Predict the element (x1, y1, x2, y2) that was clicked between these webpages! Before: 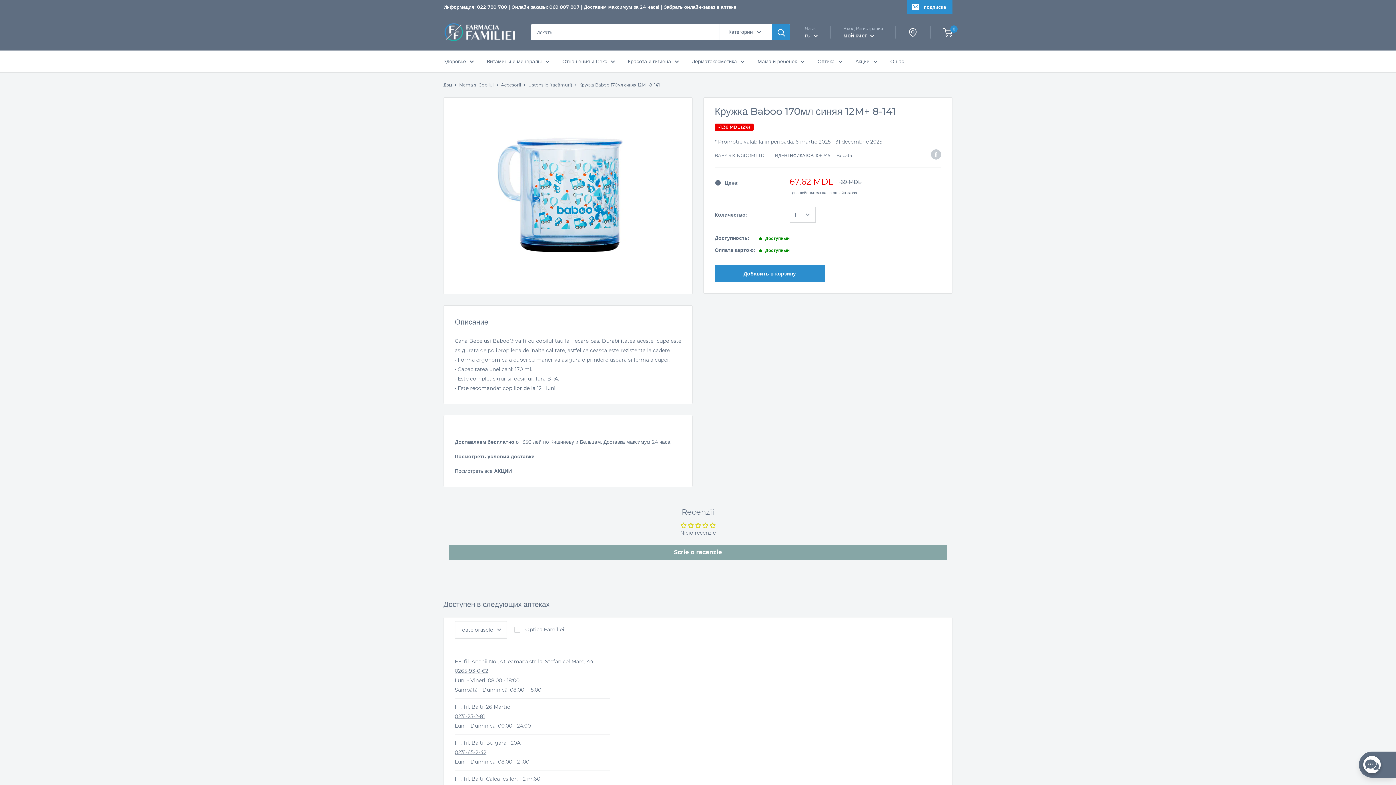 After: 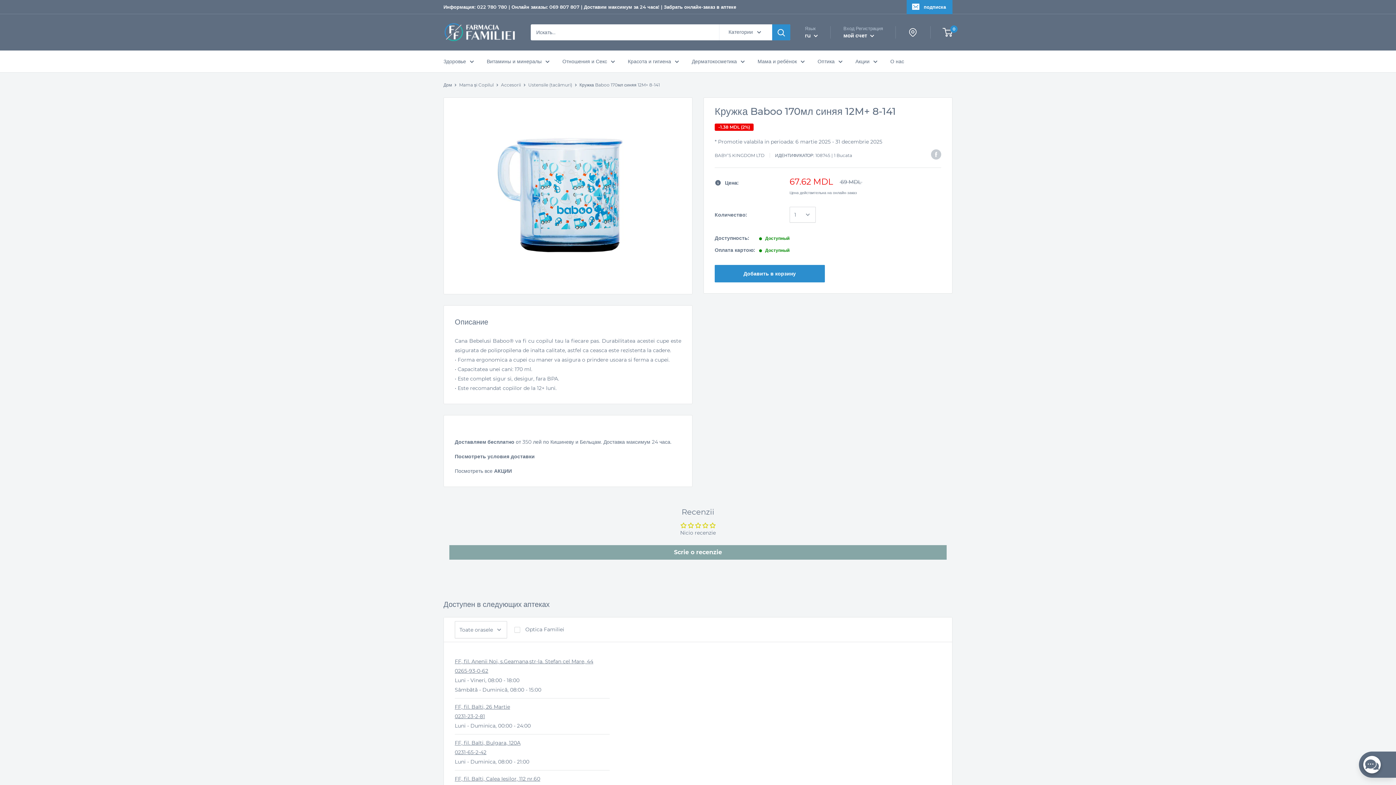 Action: bbox: (454, 667, 488, 674) label: 0265-93-0-62